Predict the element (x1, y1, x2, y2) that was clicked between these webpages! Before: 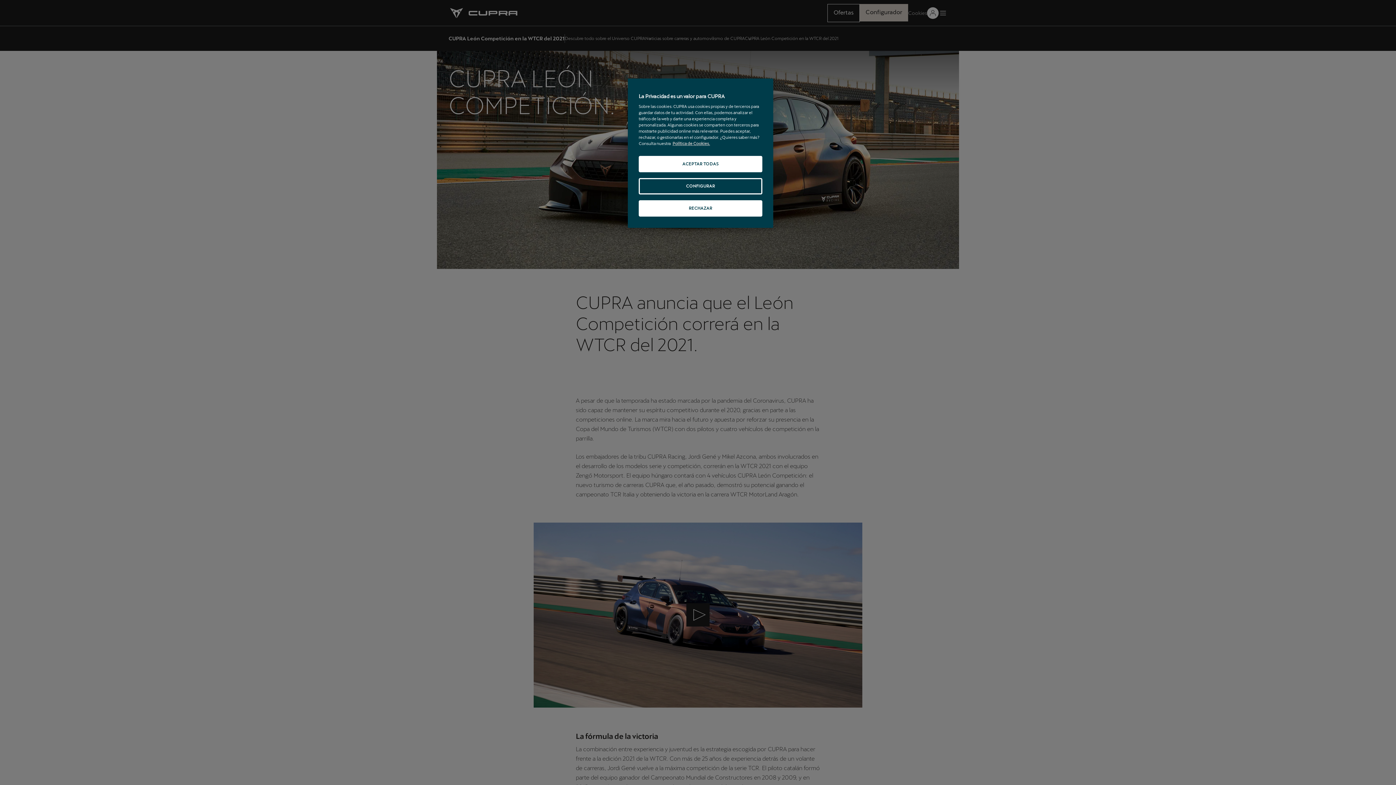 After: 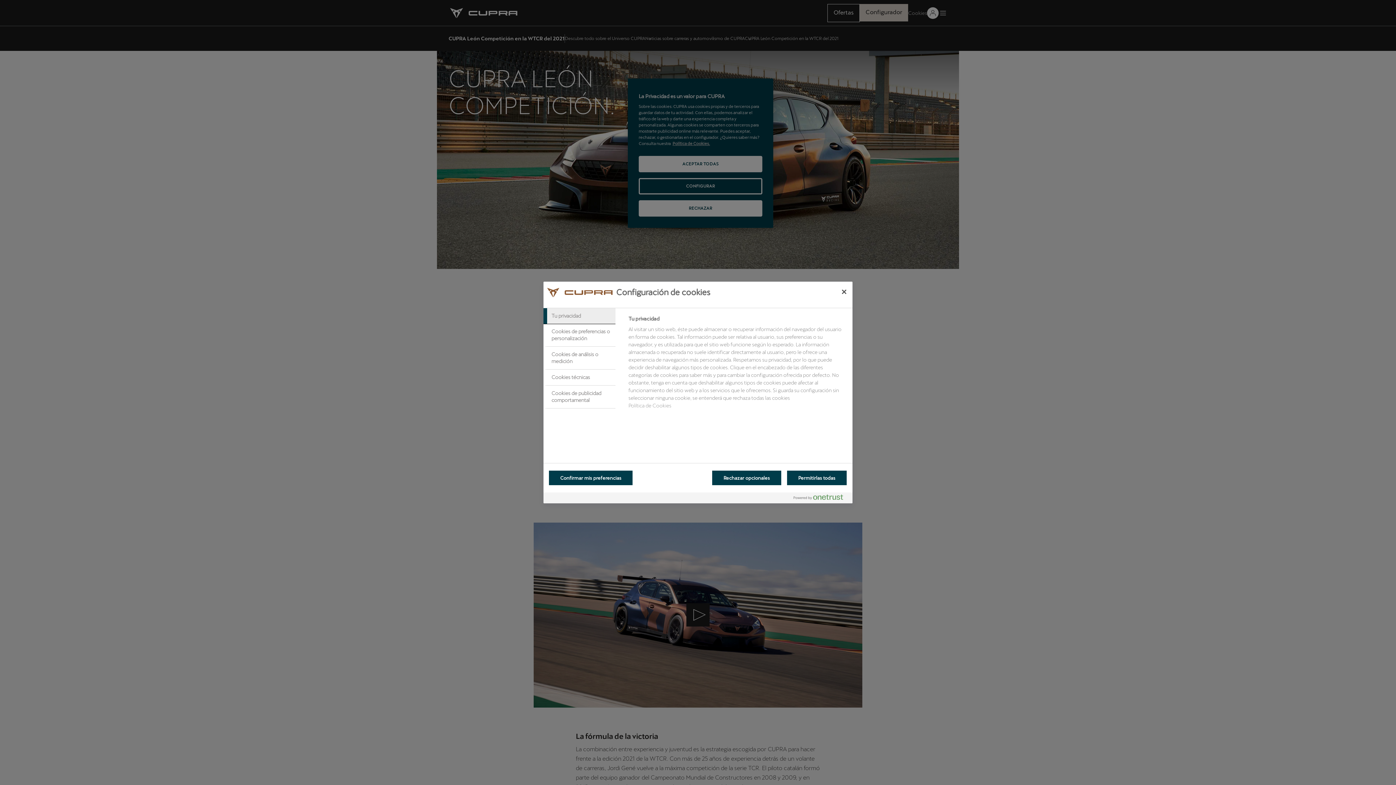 Action: label: CONFIGURAR bbox: (638, 178, 762, 194)